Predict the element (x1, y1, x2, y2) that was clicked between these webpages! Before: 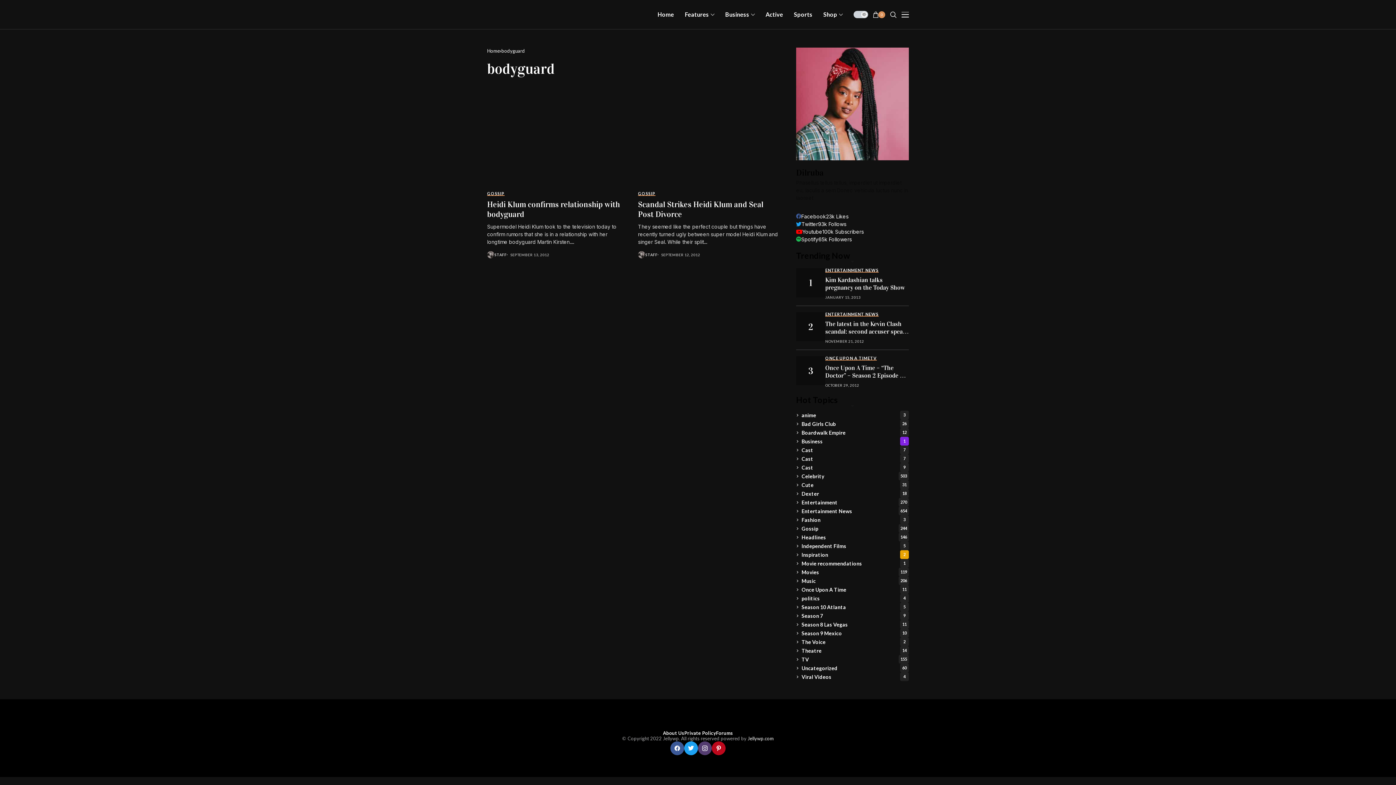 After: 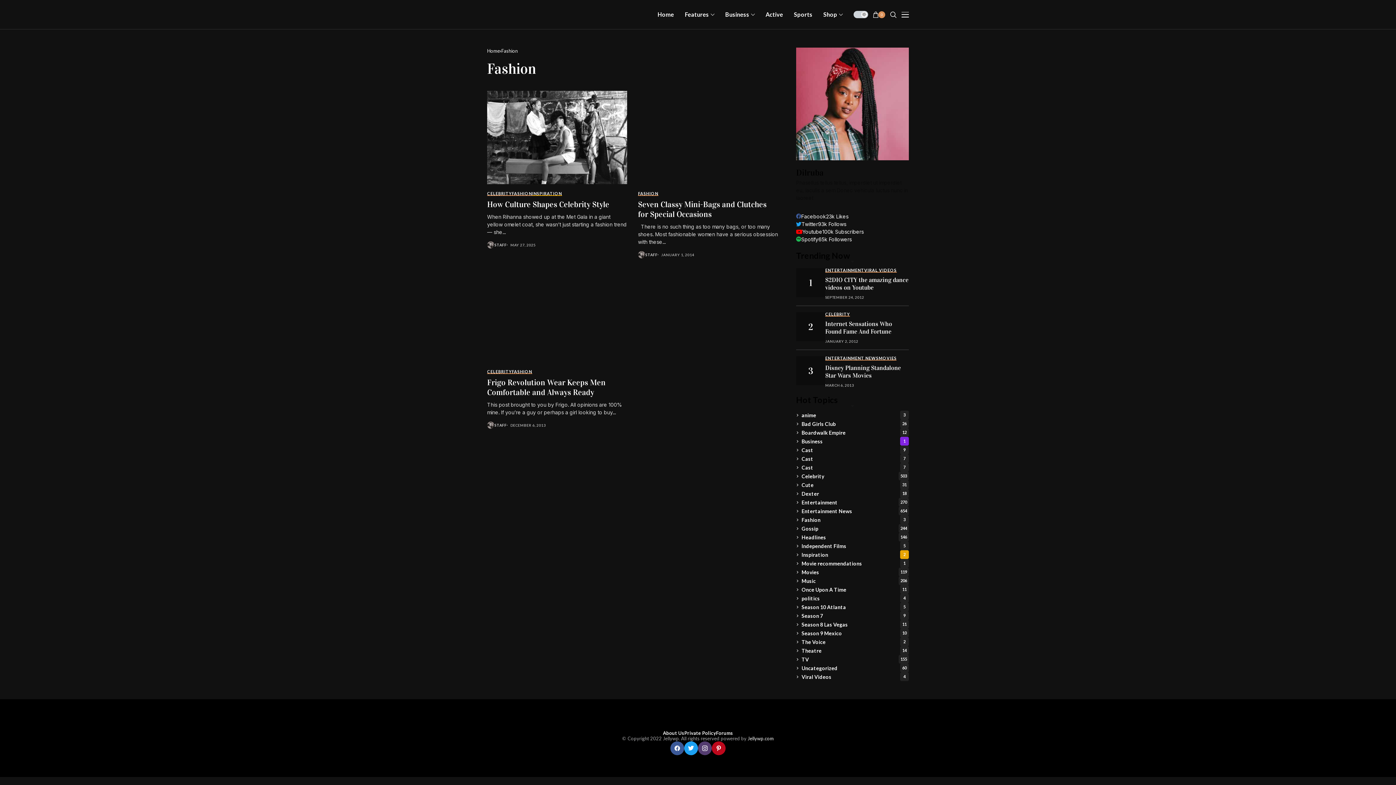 Action: bbox: (801, 515, 909, 524) label: Fashion
3